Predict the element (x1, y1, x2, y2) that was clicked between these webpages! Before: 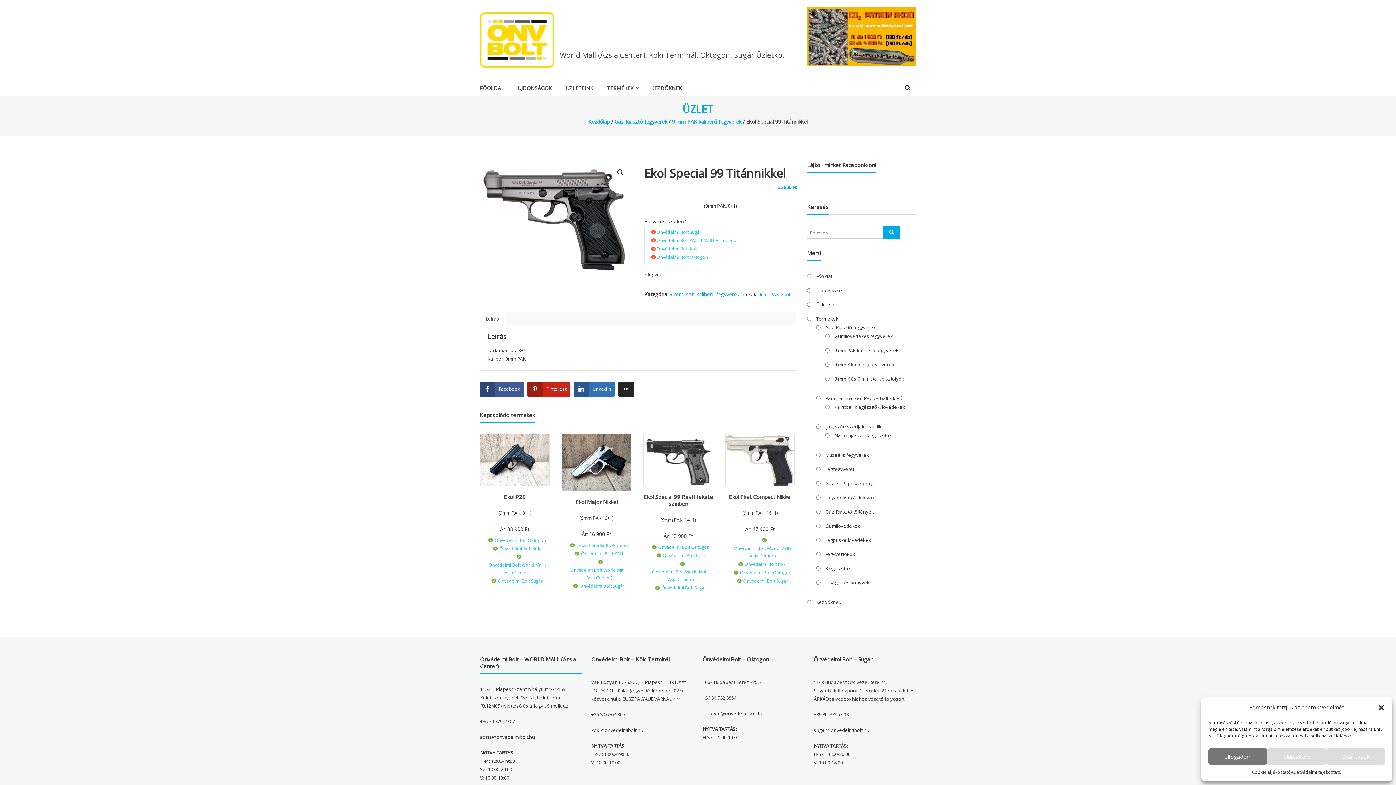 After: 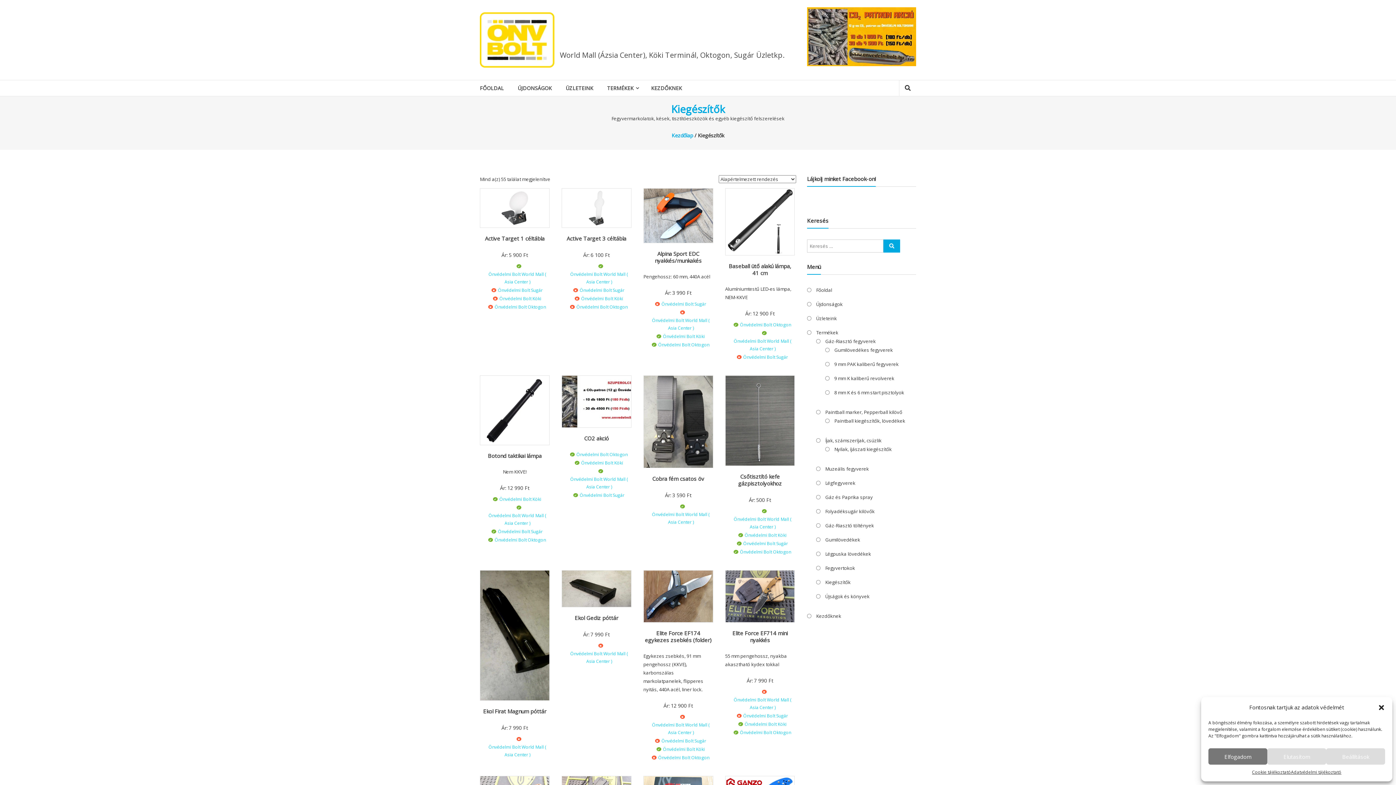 Action: label: Kiegészítők bbox: (825, 565, 850, 572)